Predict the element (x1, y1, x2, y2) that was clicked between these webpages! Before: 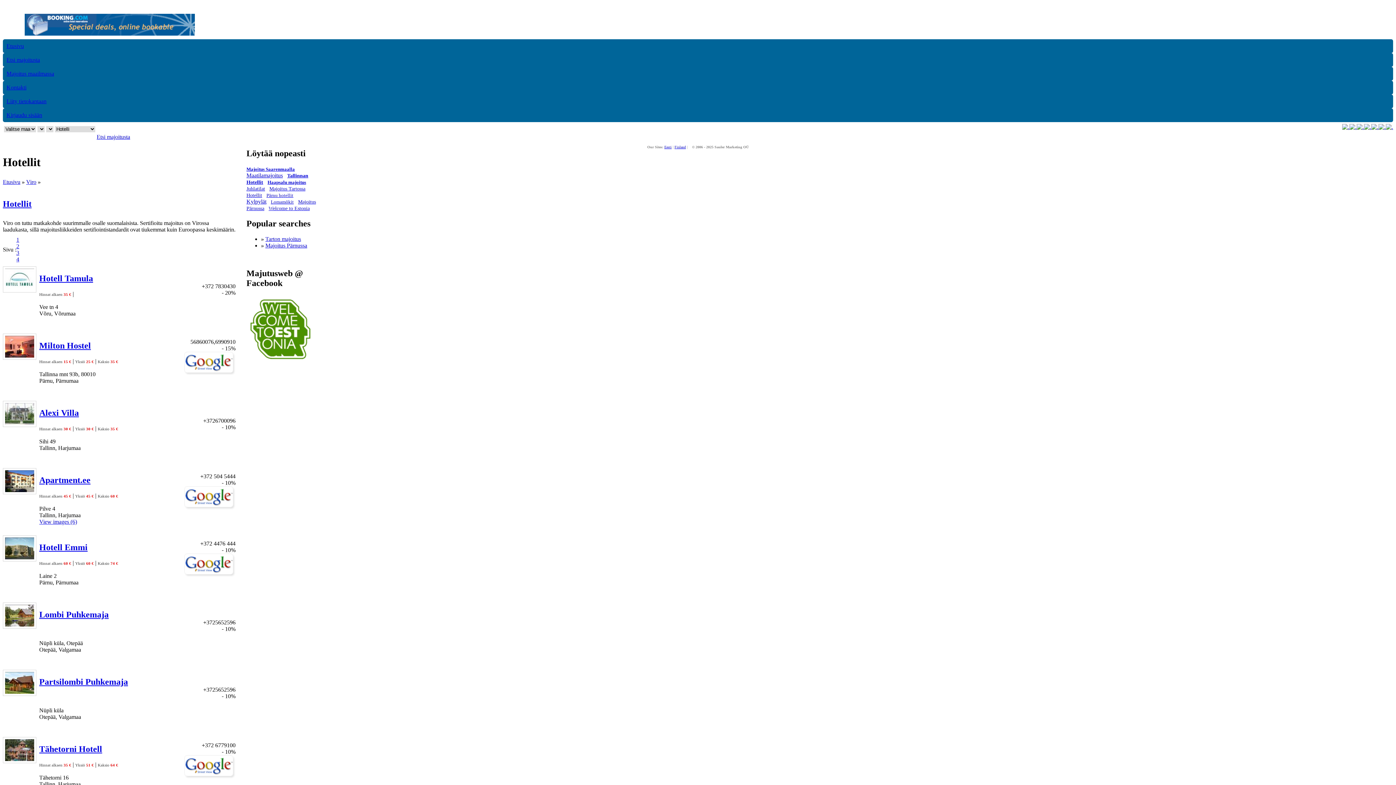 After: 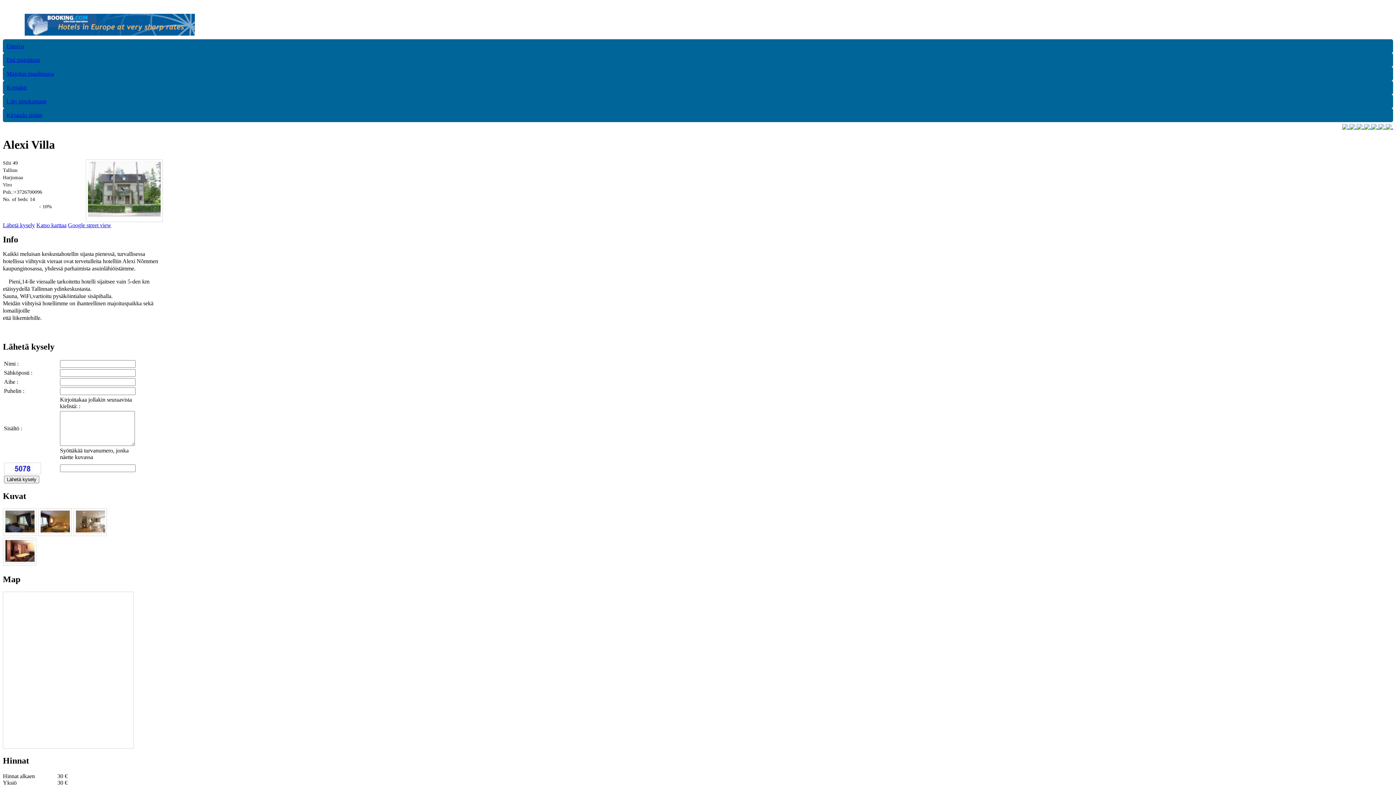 Action: label: Alexi Villa bbox: (39, 408, 78, 417)